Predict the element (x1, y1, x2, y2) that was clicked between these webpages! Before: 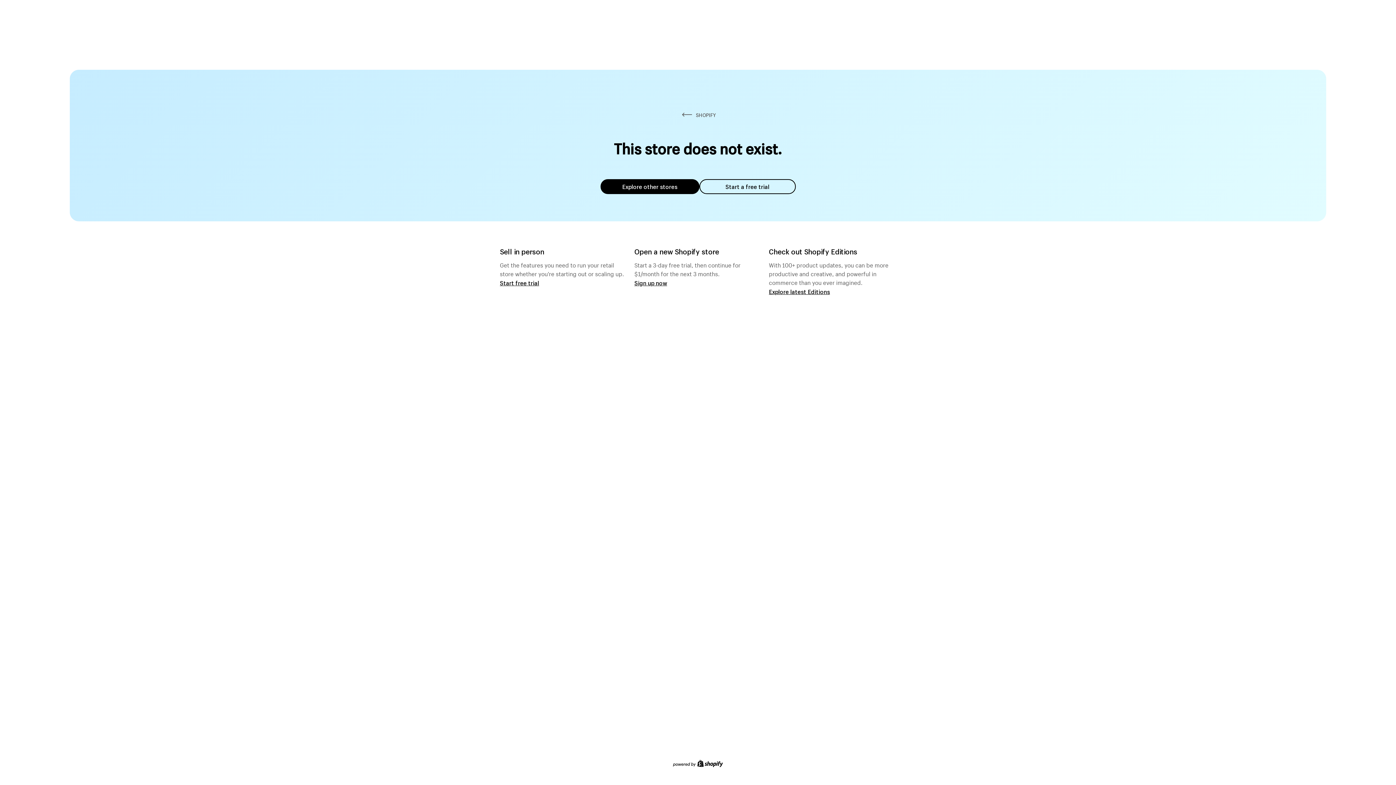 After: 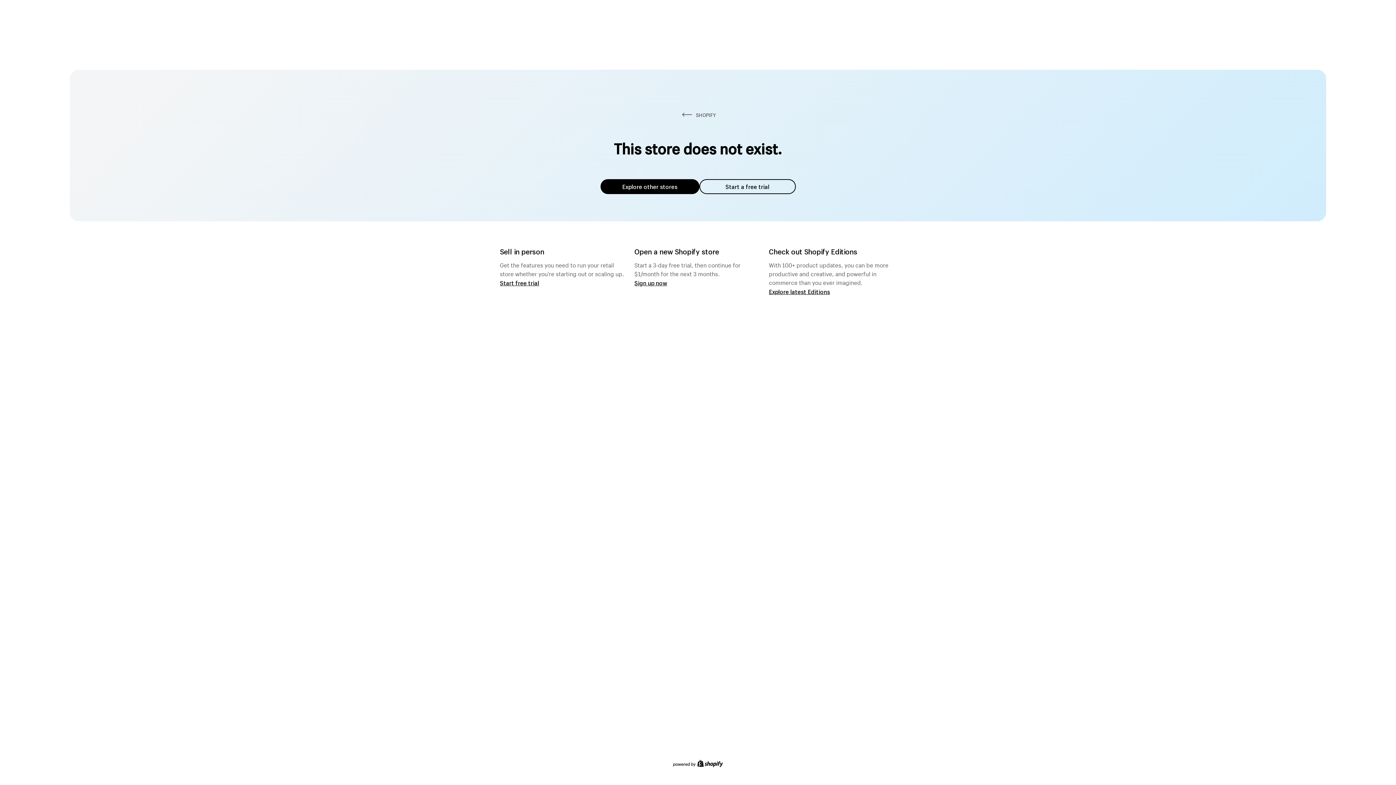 Action: bbox: (699, 179, 795, 194) label: Start a free trial